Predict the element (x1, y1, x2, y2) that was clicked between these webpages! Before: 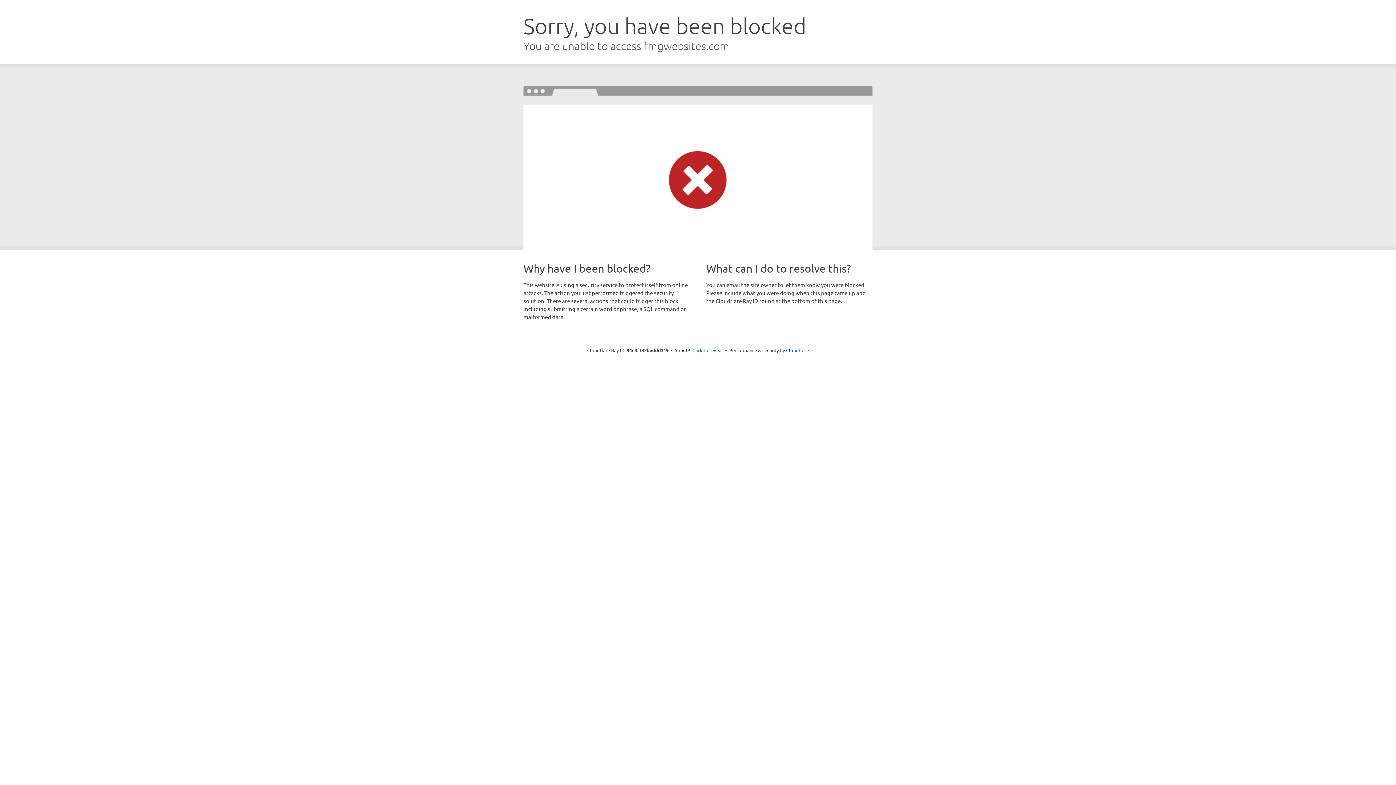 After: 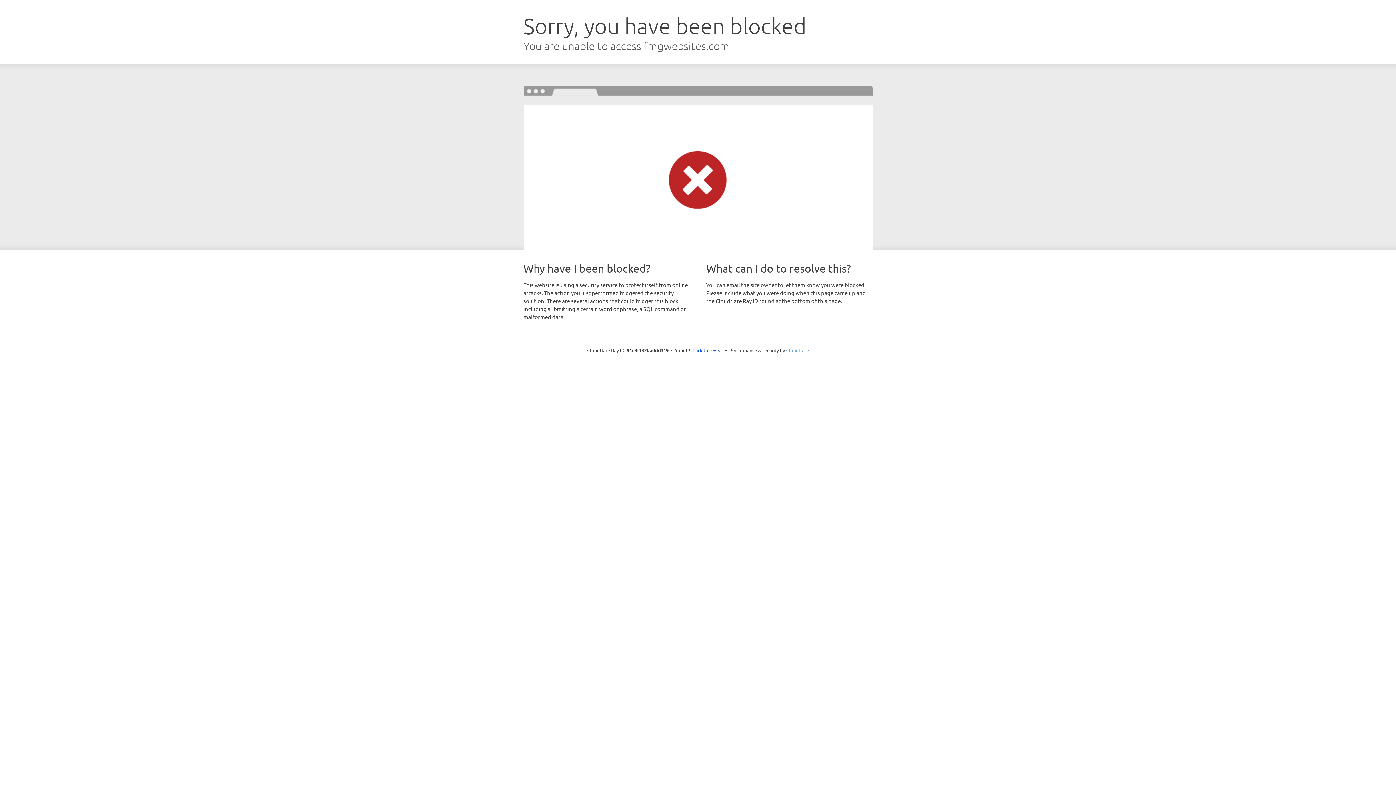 Action: bbox: (786, 347, 809, 353) label: Cloudflare